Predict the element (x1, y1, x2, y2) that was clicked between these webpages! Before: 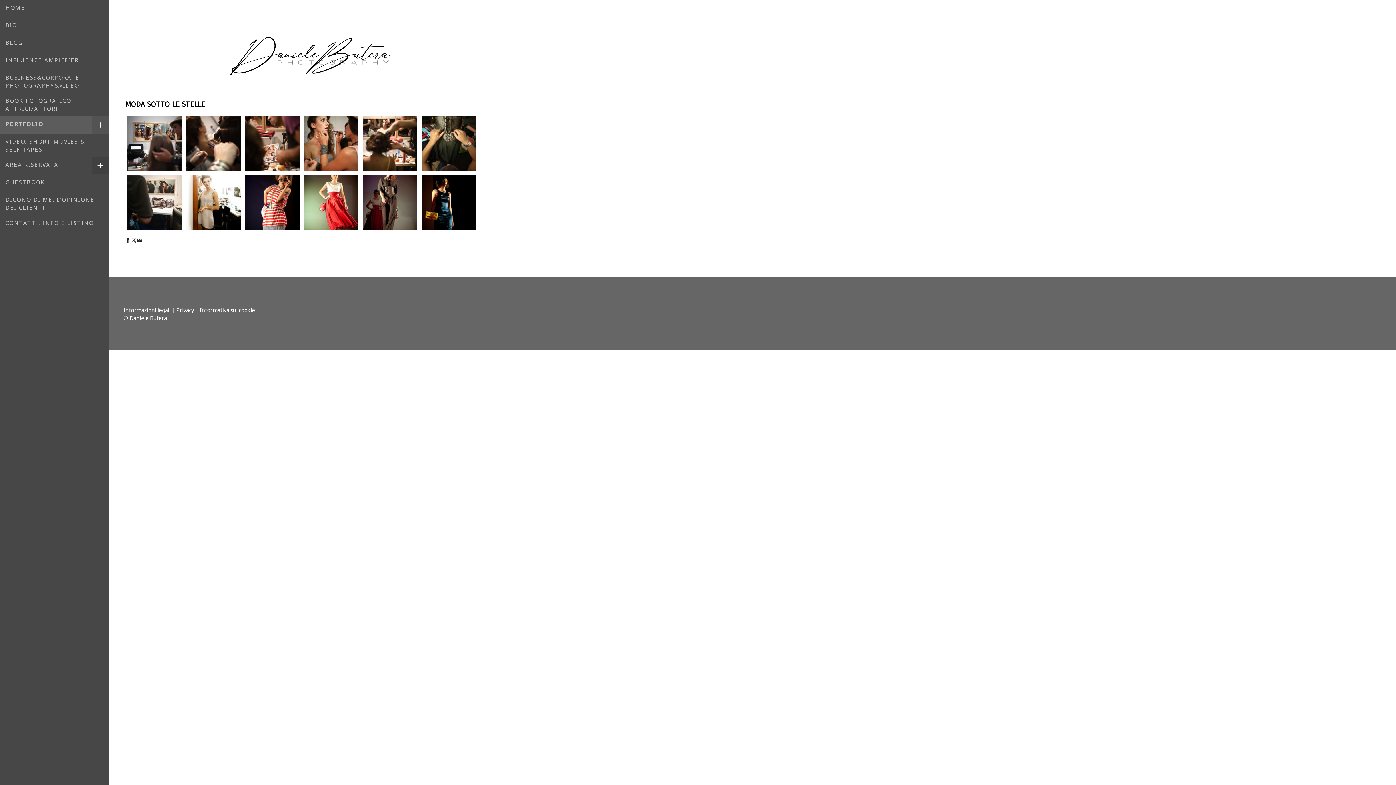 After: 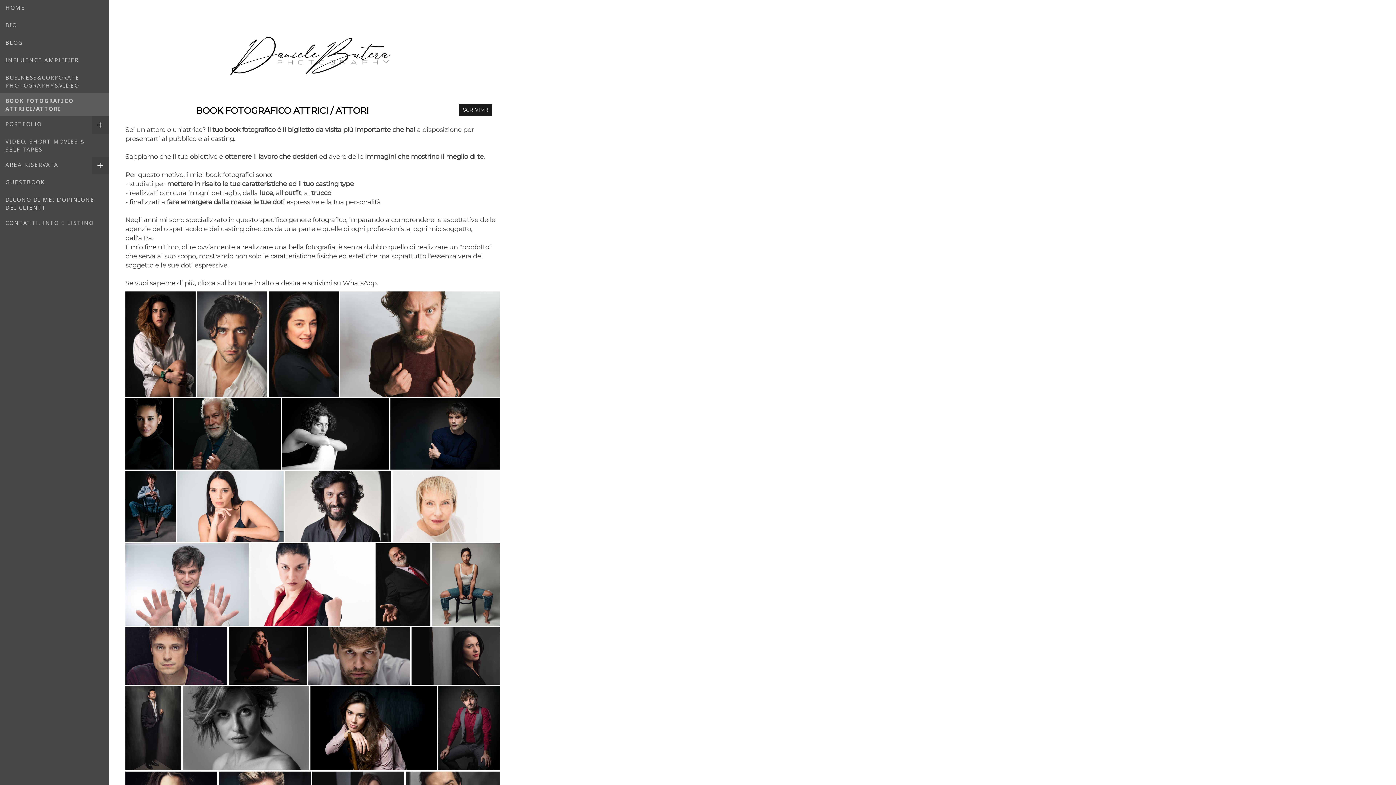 Action: label: BOOK FOTOGRAFICO ATTRICI/ATTORI bbox: (0, 93, 109, 116)